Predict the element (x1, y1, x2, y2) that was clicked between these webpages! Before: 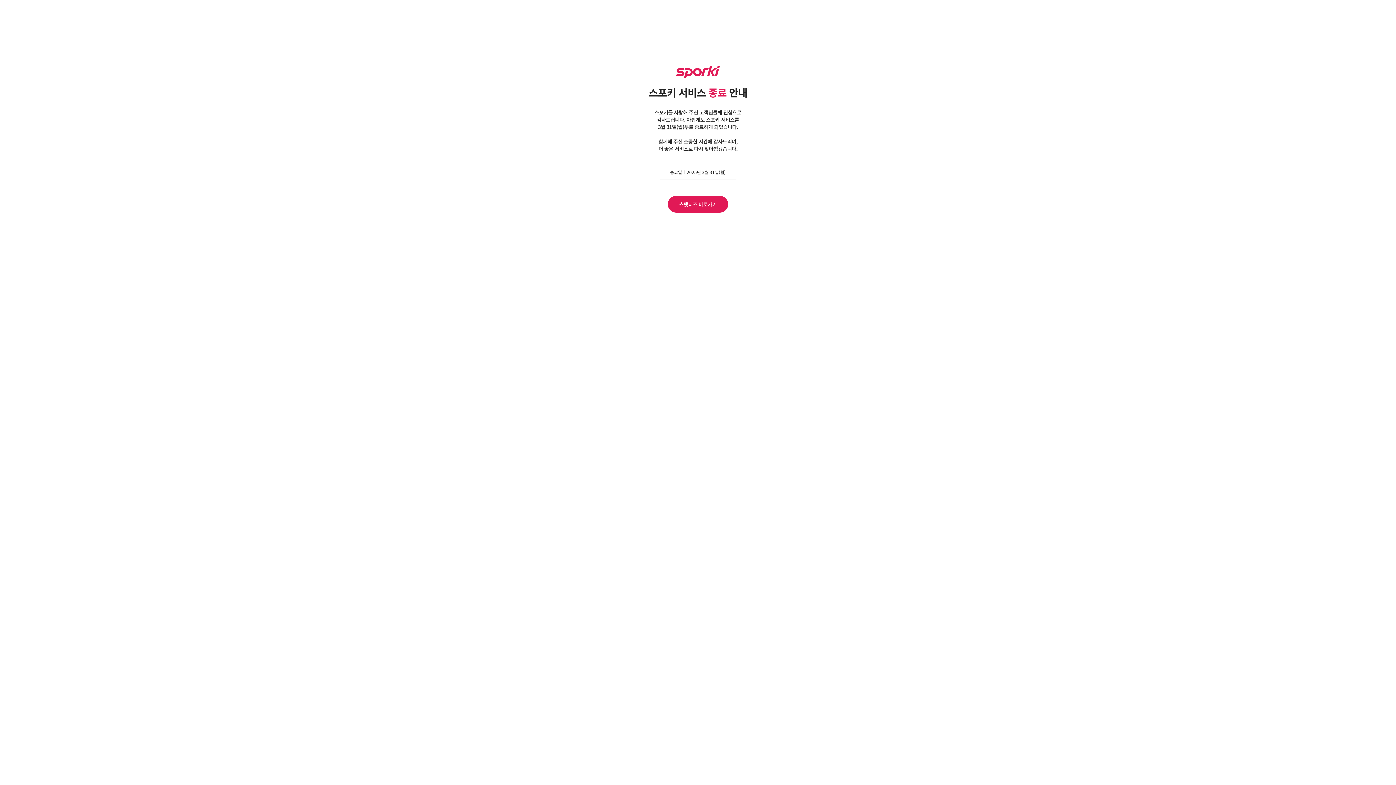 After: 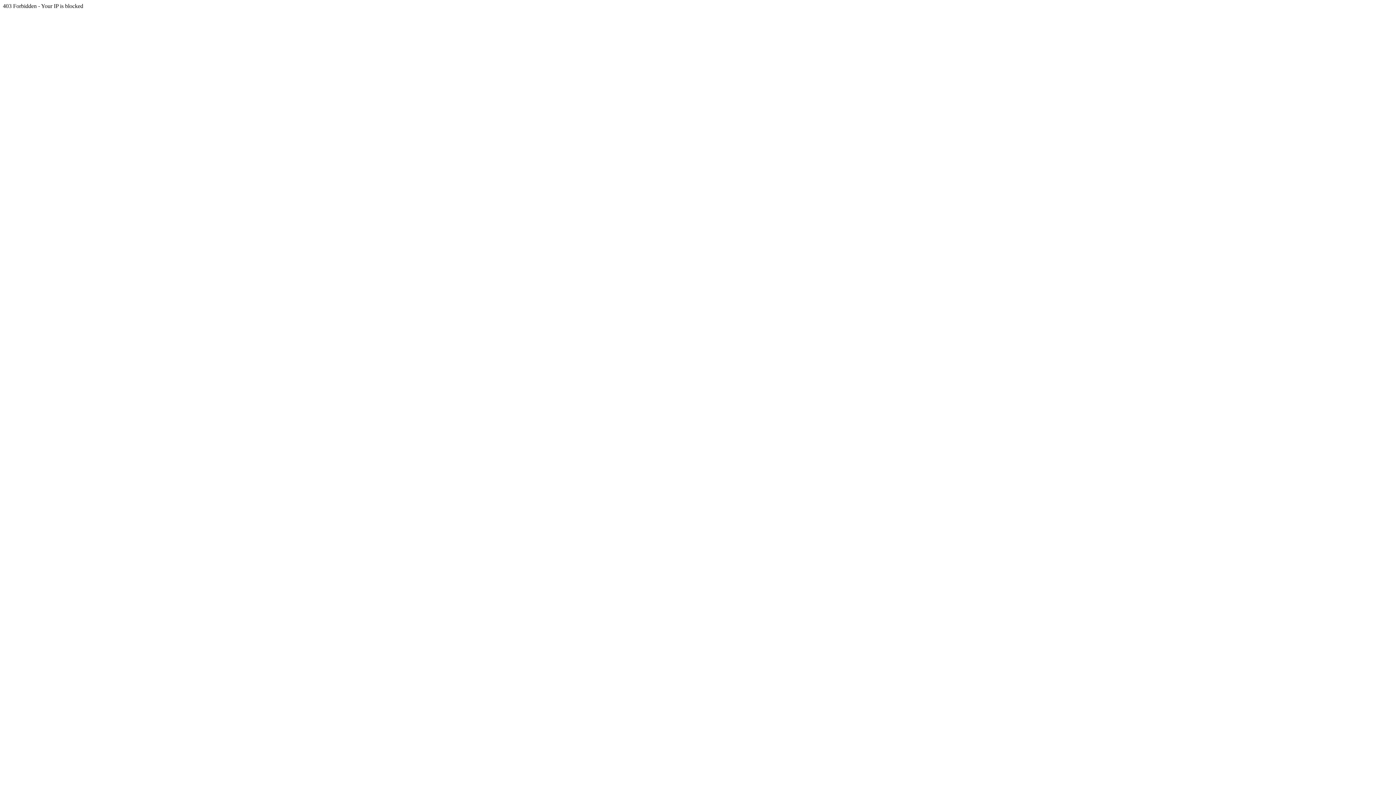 Action: label: 스탯티즈 바로가기 bbox: (668, 196, 728, 212)